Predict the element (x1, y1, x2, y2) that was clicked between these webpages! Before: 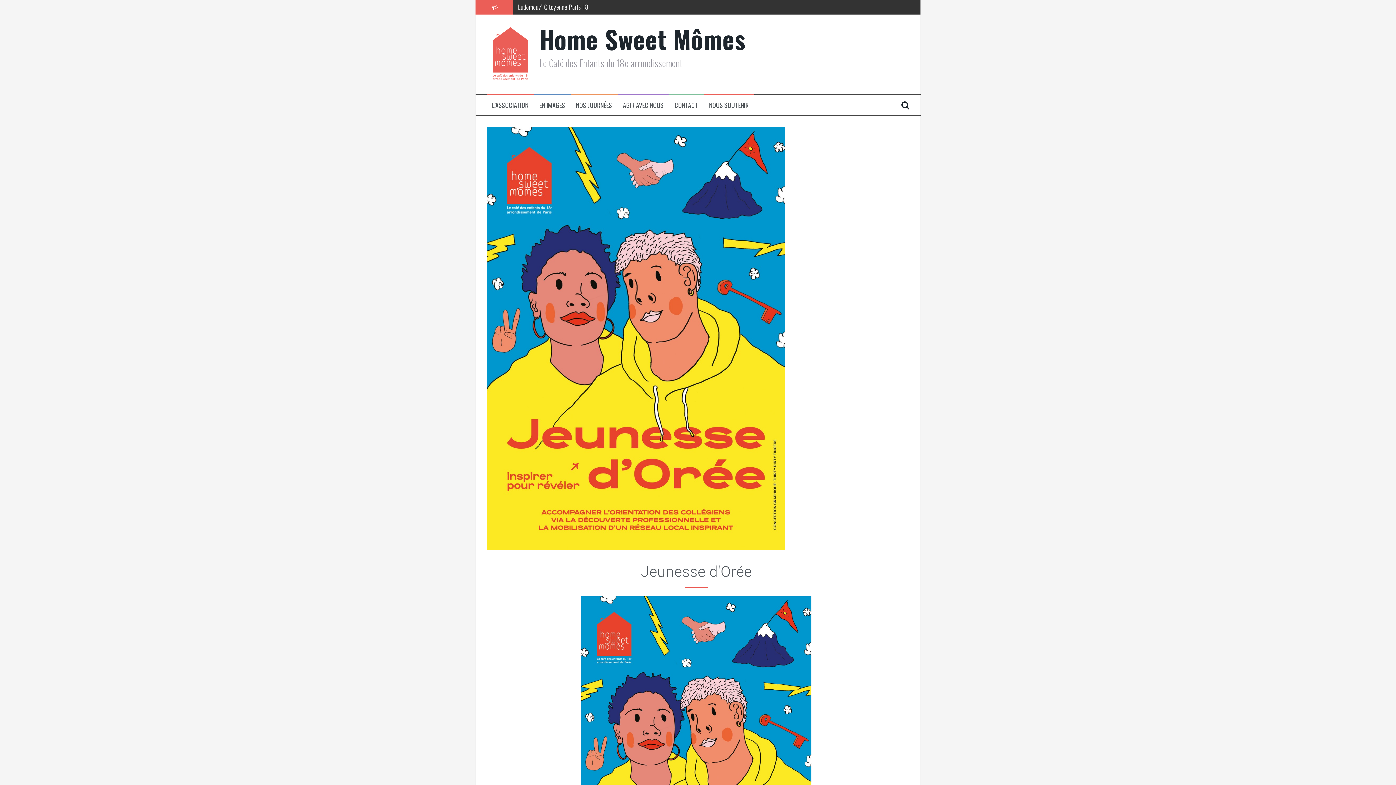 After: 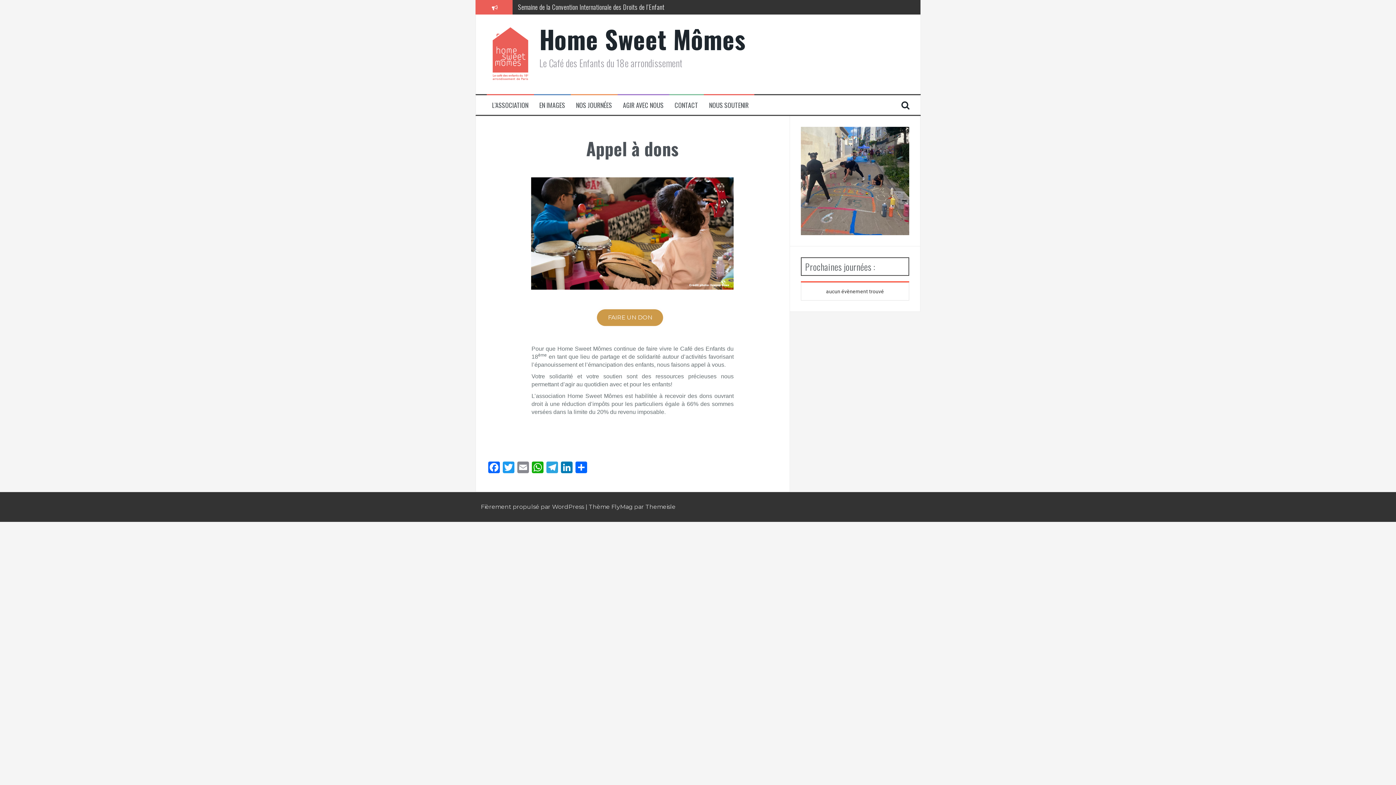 Action: bbox: (709, 100, 748, 109) label: NOUS SOUTENIR